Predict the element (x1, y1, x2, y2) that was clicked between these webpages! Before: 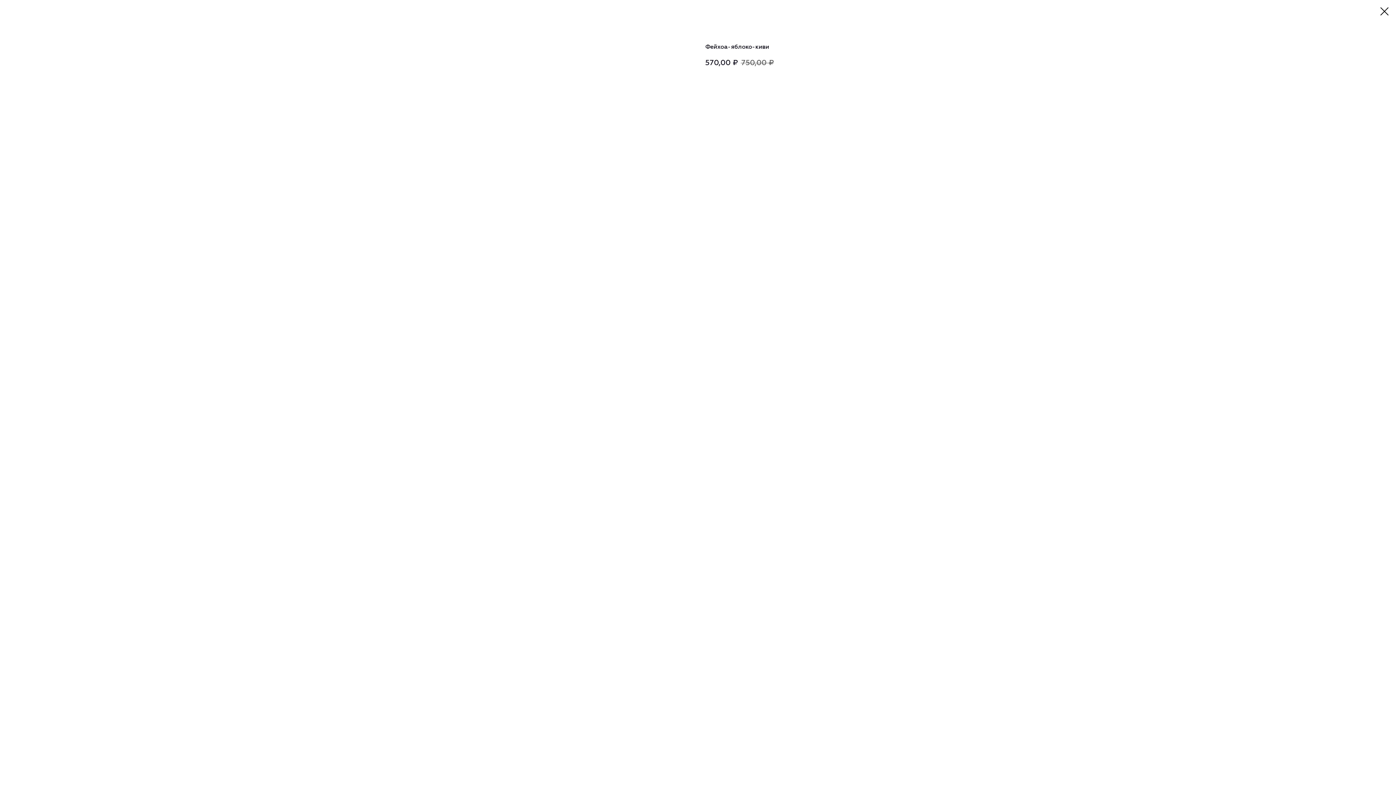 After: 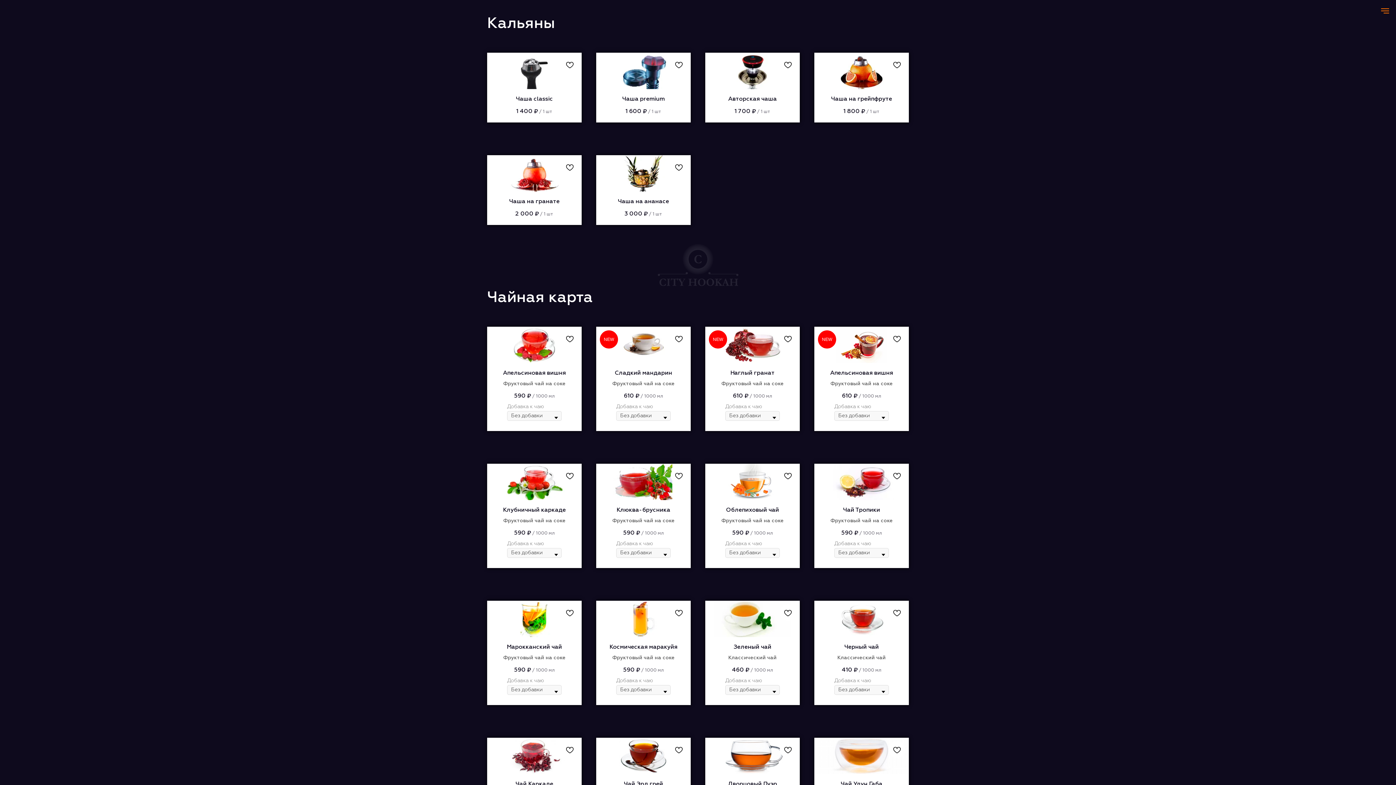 Action: bbox: (1380, 7, 1389, 15)